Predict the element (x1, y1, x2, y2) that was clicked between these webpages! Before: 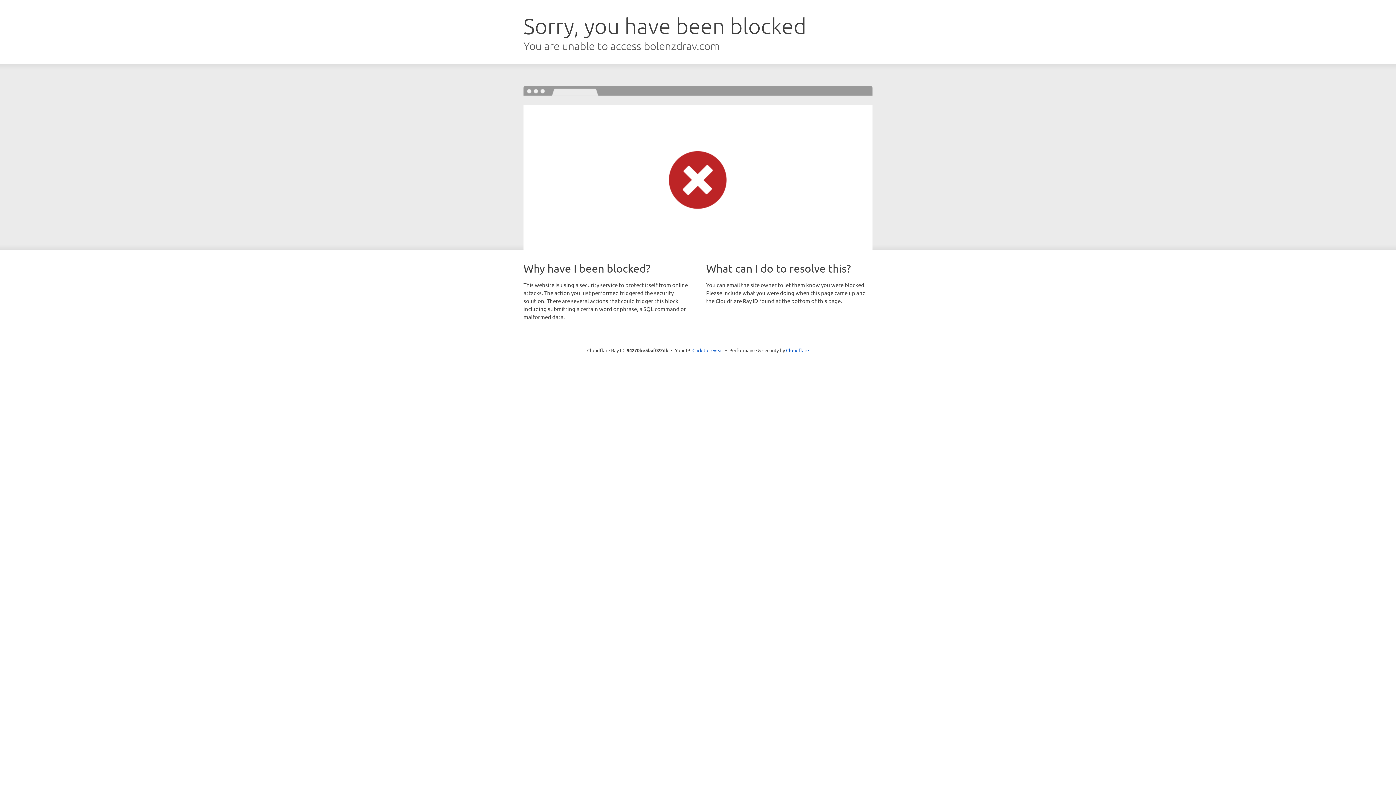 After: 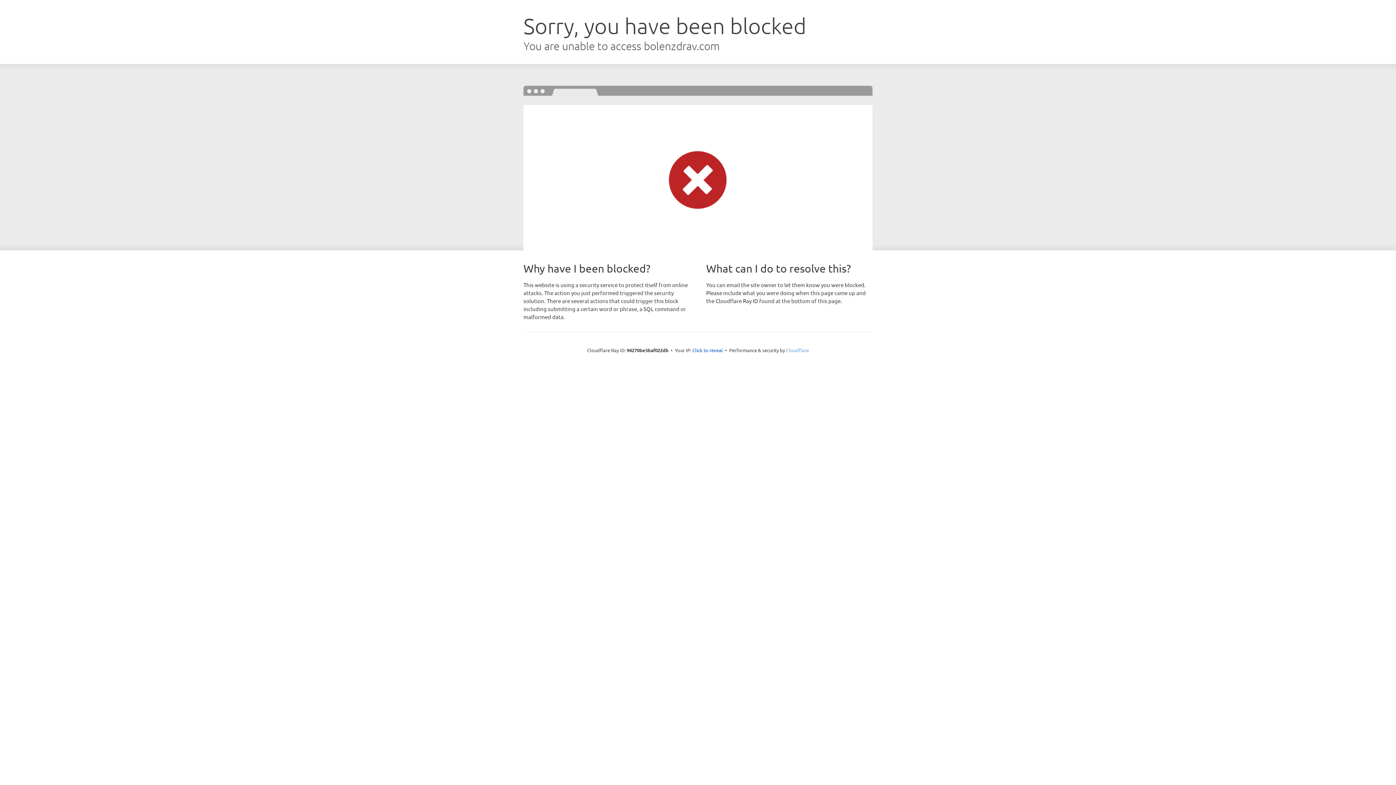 Action: label: Cloudflare bbox: (786, 347, 809, 353)